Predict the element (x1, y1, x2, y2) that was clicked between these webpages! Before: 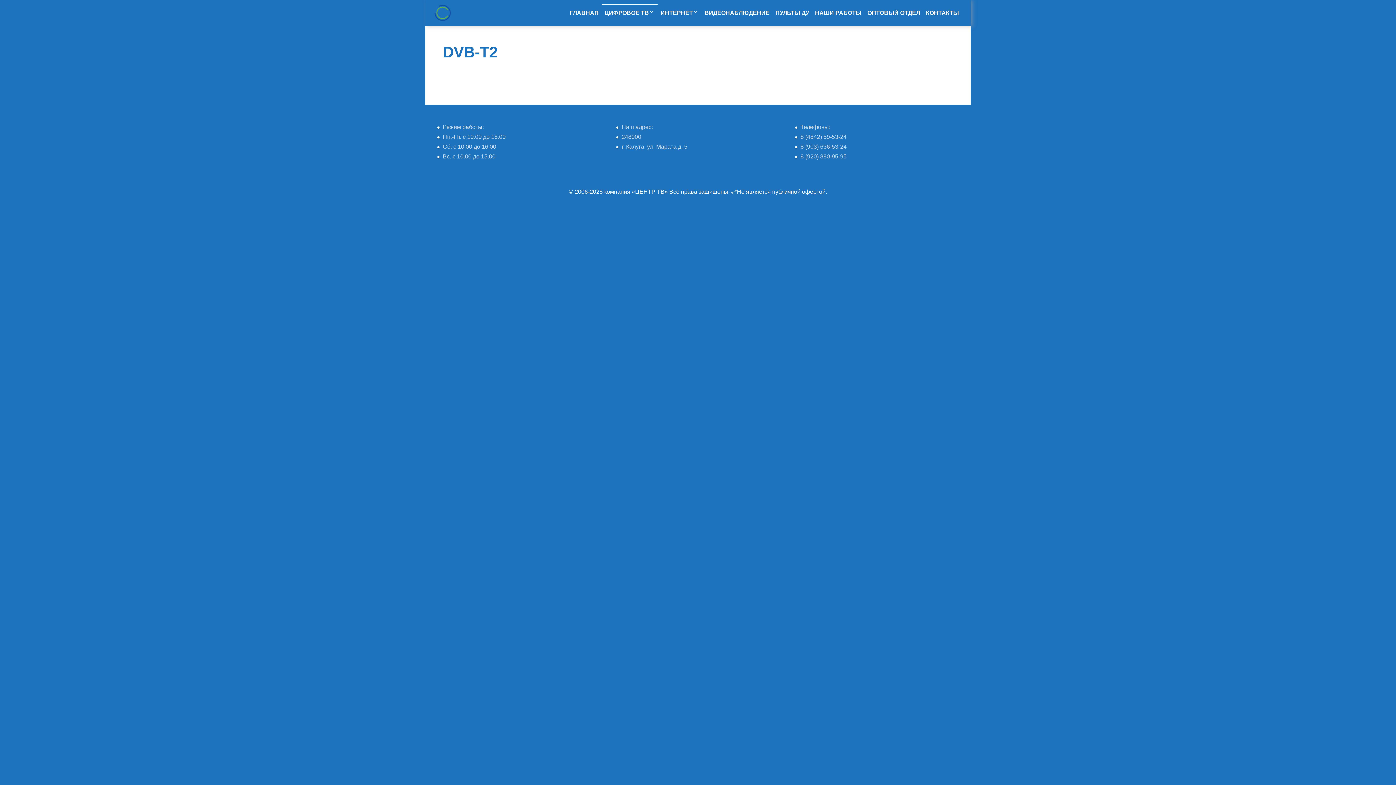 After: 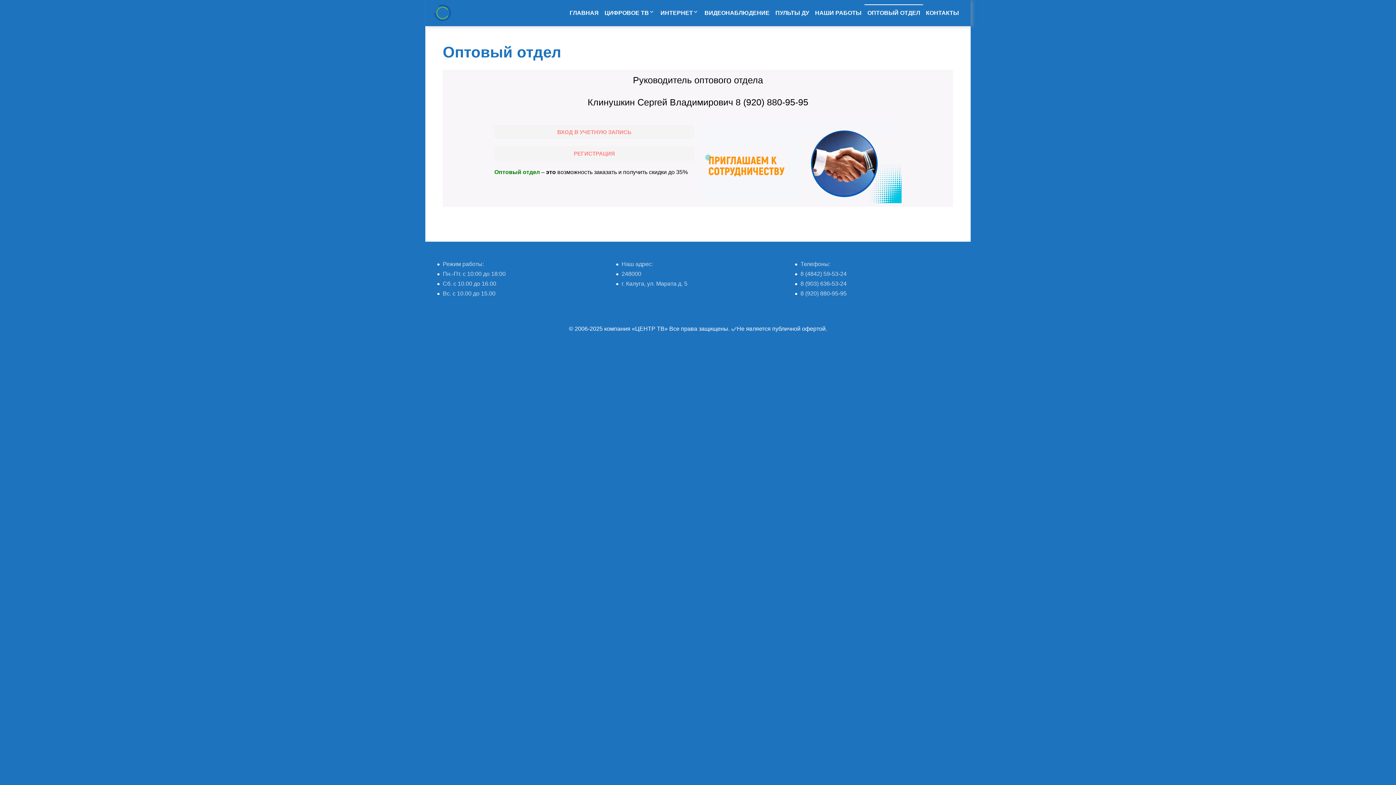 Action: bbox: (864, 0, 923, 26) label: ОПТОВЫЙ ОТДЕЛ